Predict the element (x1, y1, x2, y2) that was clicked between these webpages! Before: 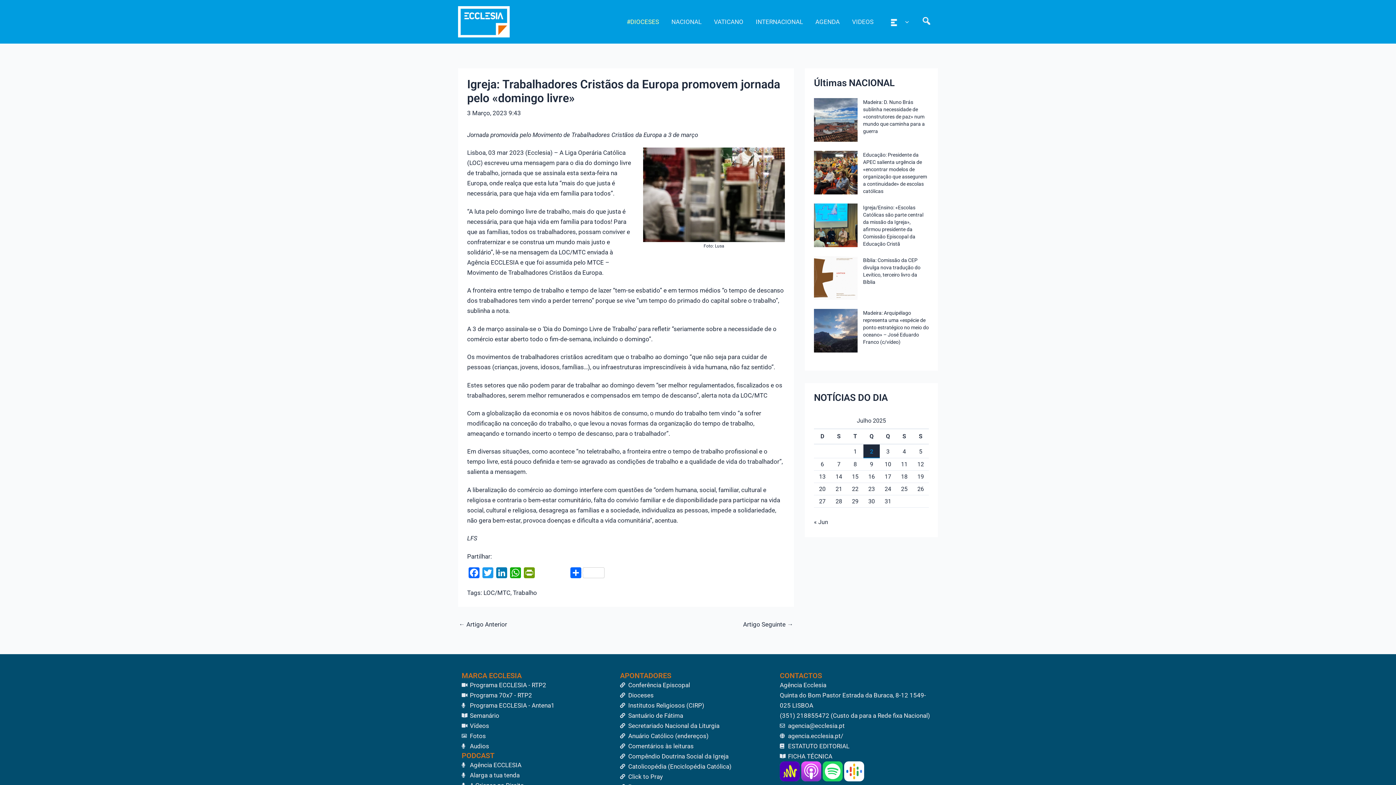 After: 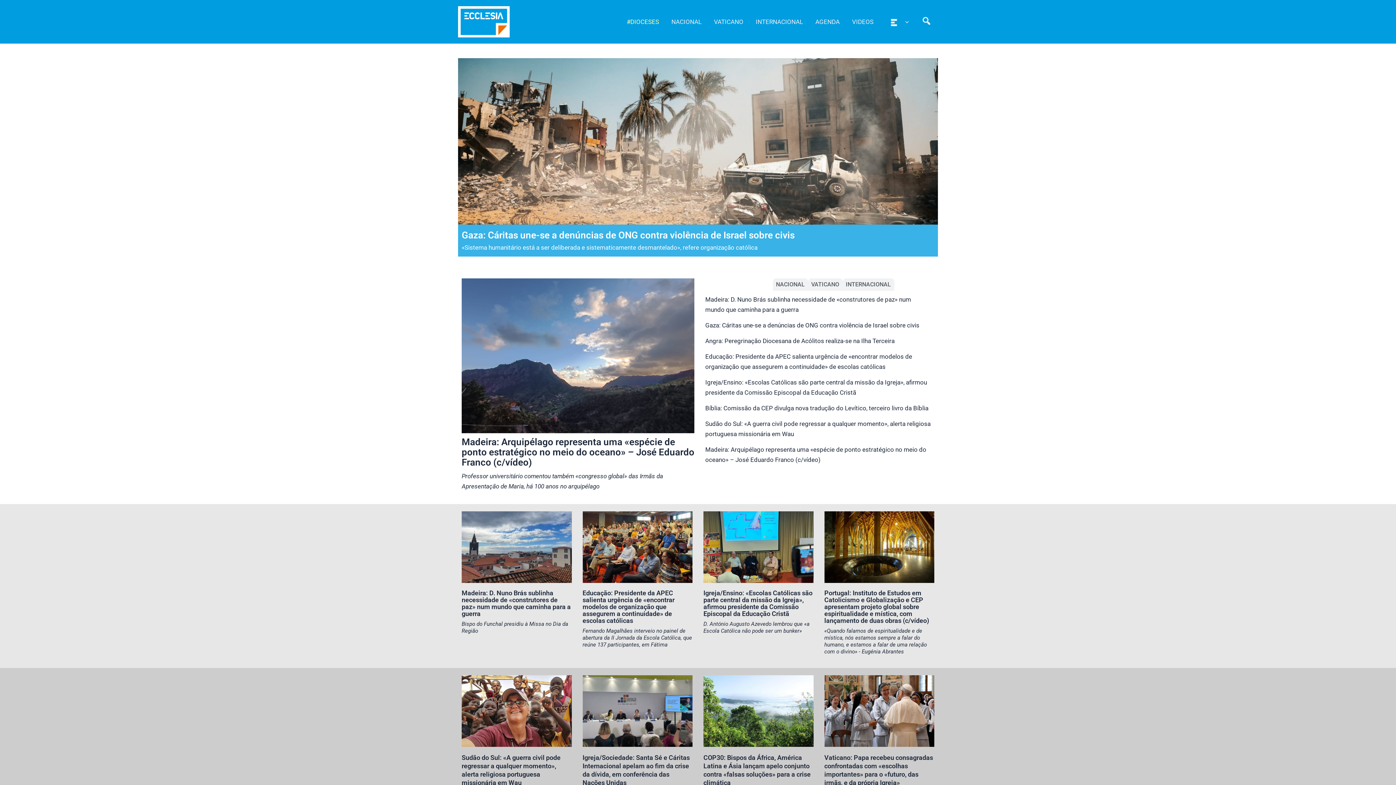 Action: bbox: (458, 17, 509, 24)